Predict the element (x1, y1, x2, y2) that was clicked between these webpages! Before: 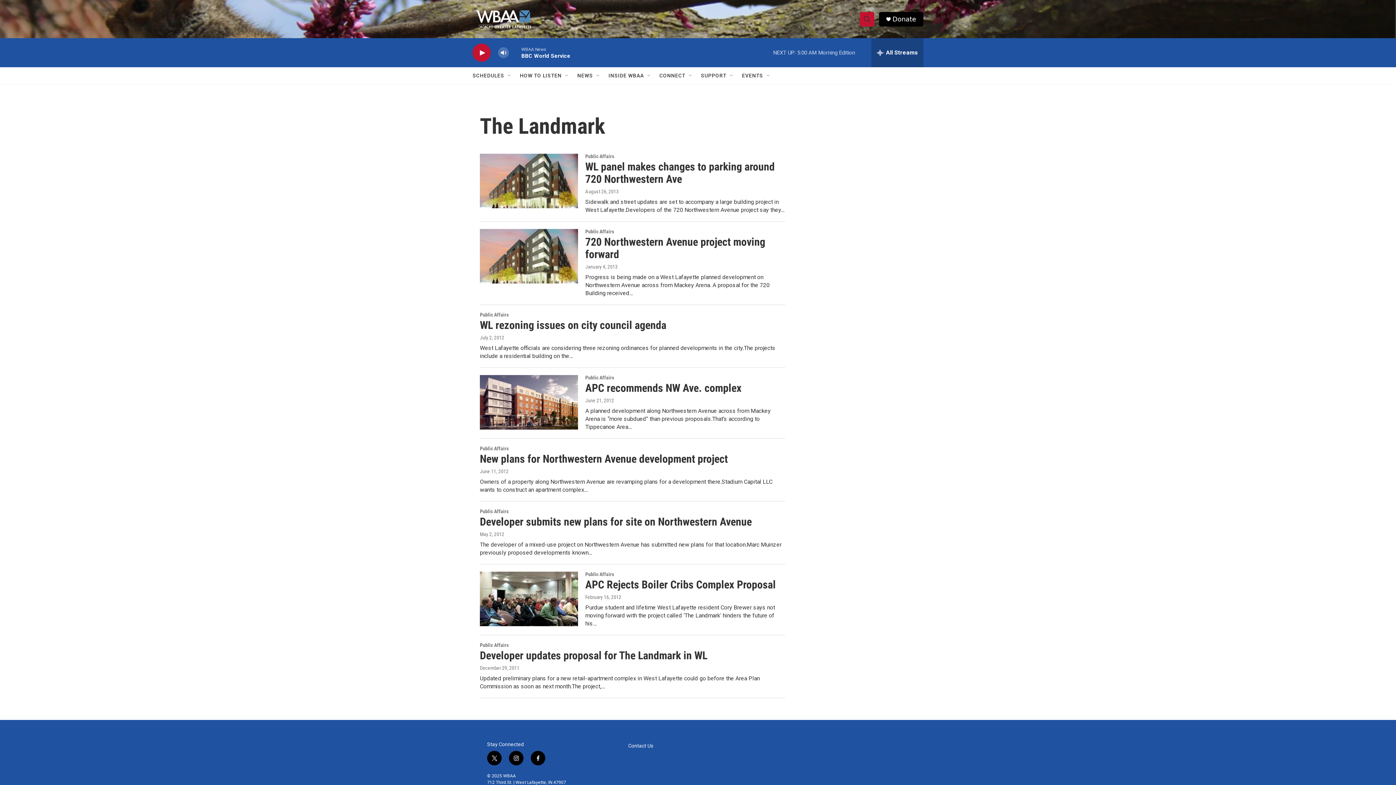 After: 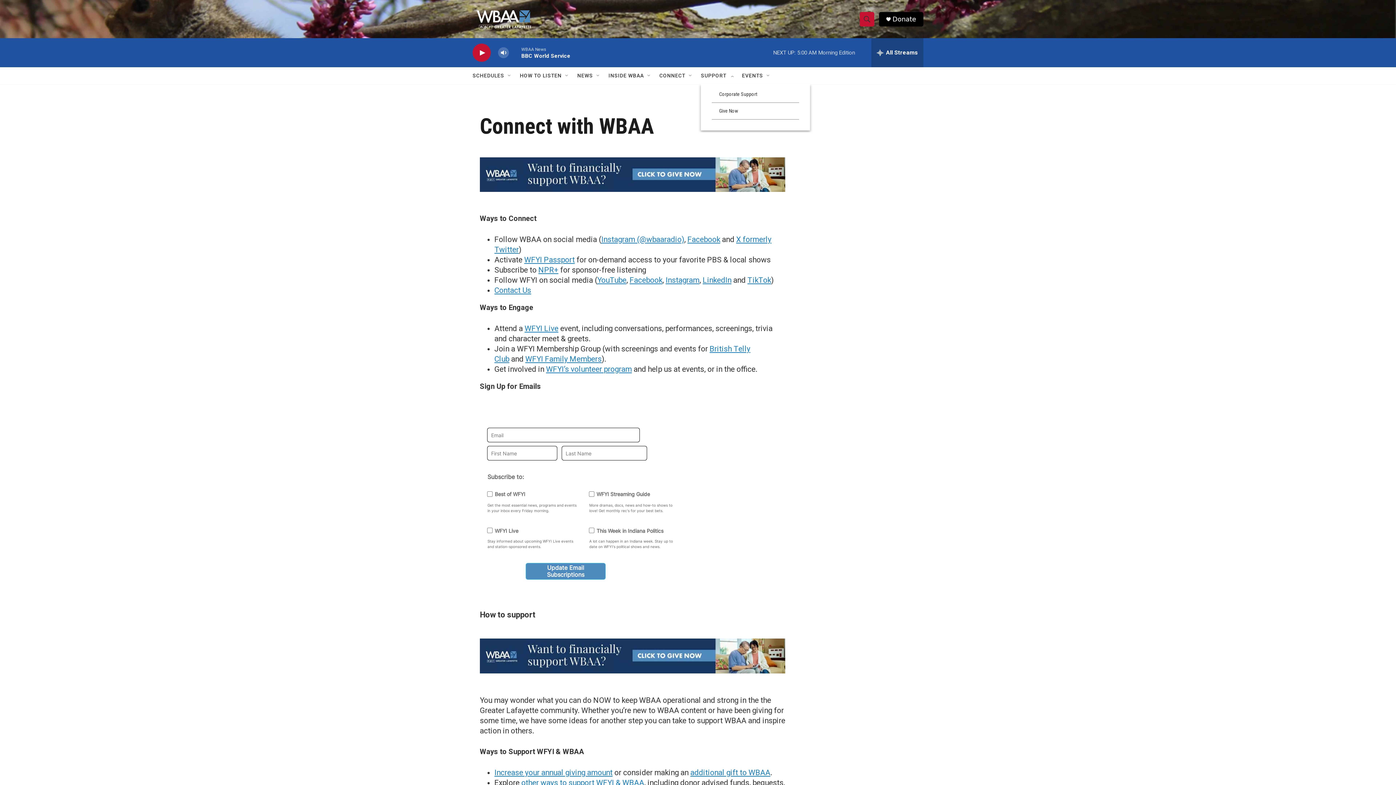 Action: label: SUPPORT bbox: (701, 67, 726, 84)